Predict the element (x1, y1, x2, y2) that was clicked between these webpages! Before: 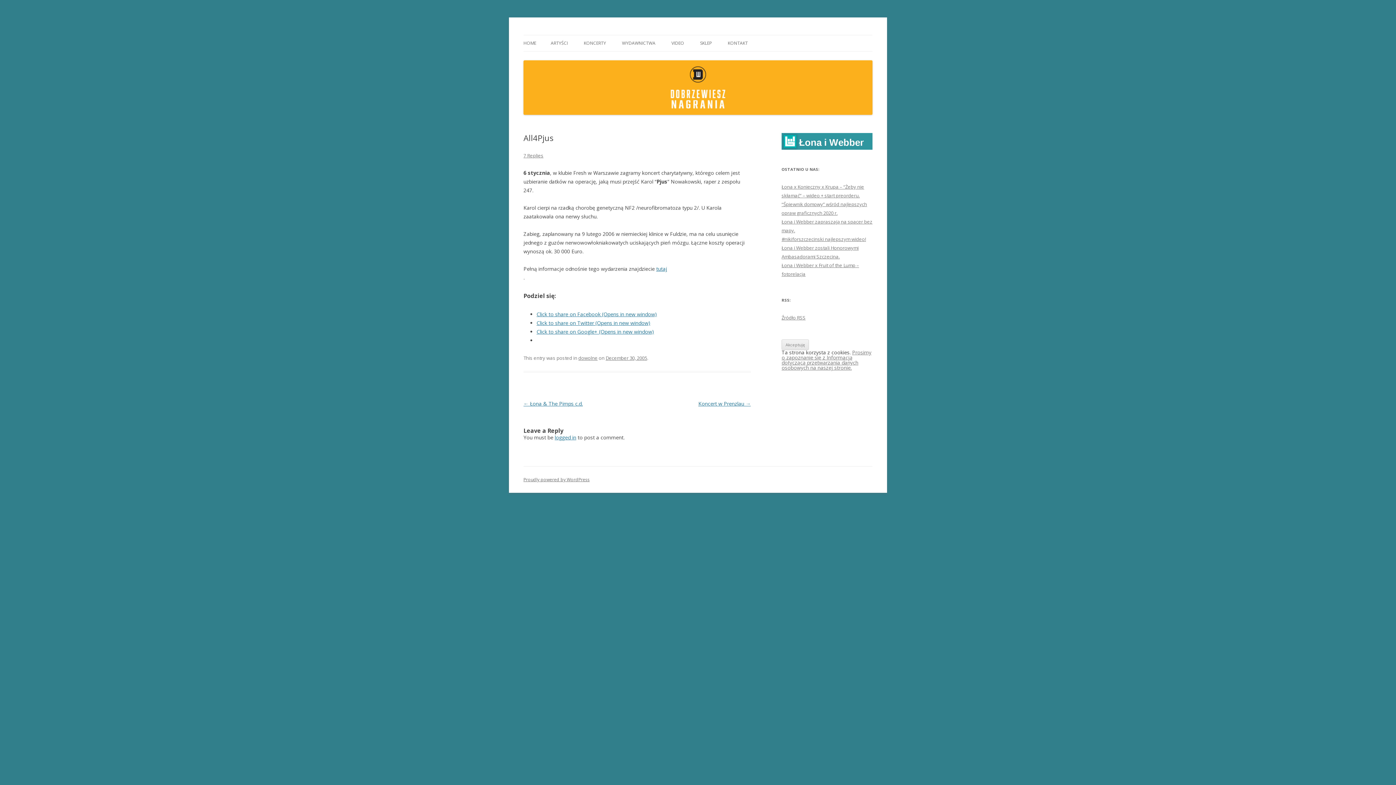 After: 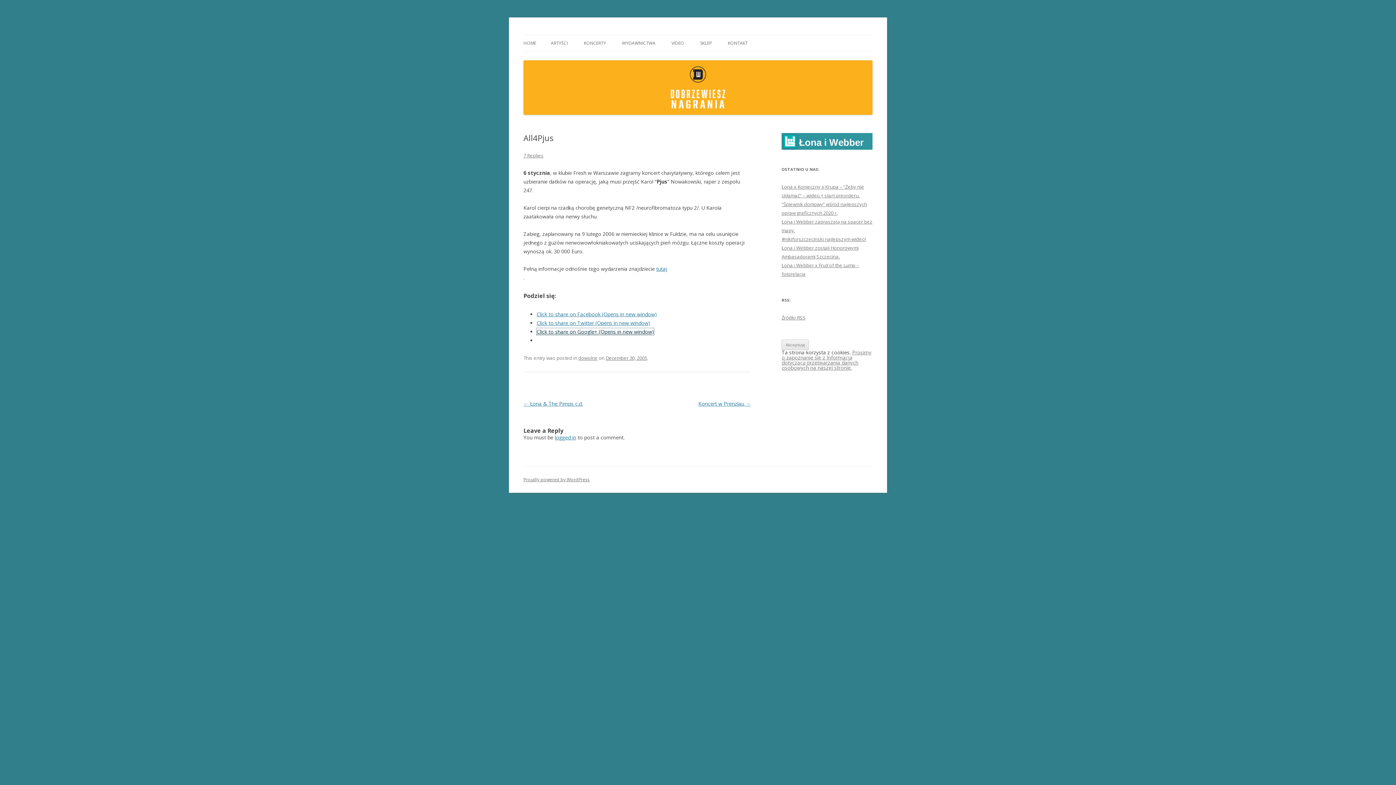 Action: label: Click to share on Google+ (Opens in new window) bbox: (536, 328, 654, 335)